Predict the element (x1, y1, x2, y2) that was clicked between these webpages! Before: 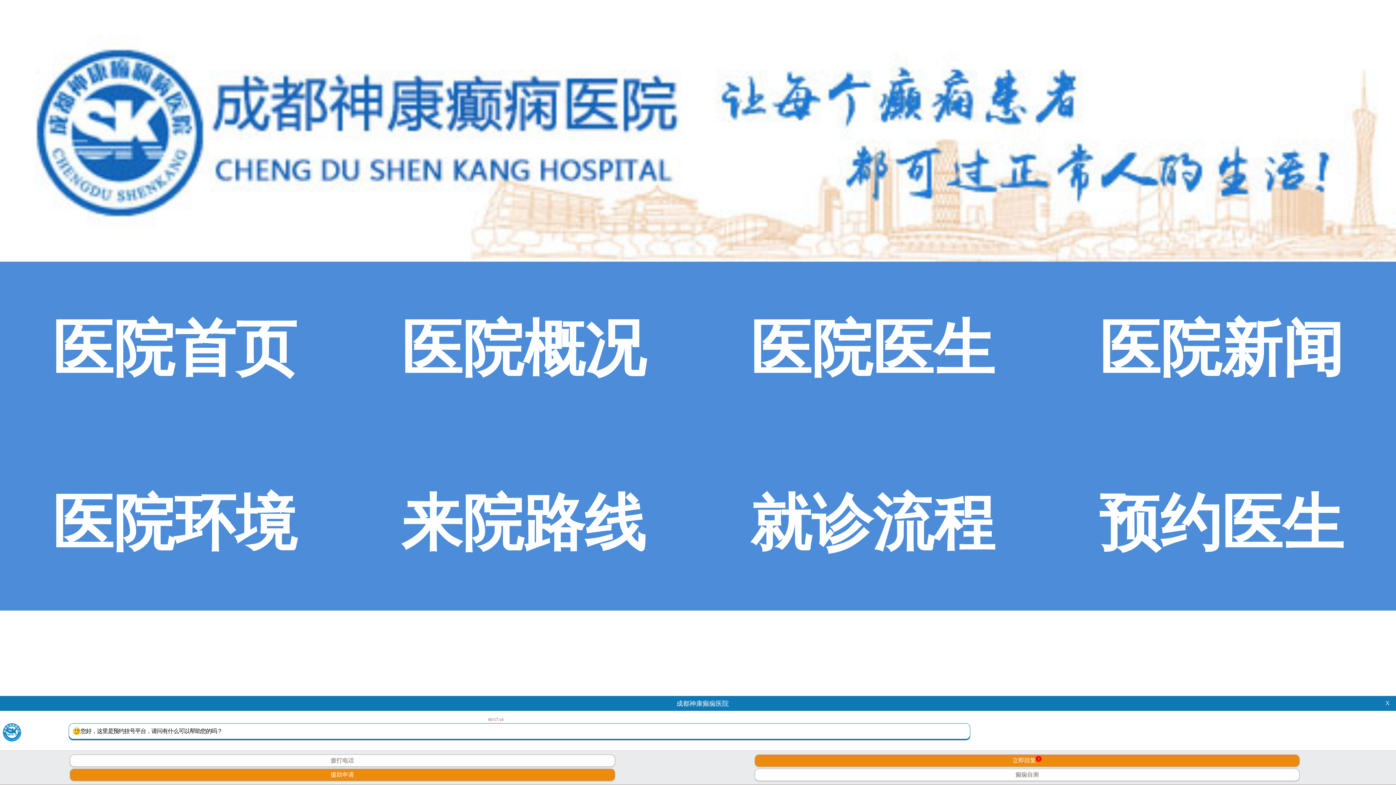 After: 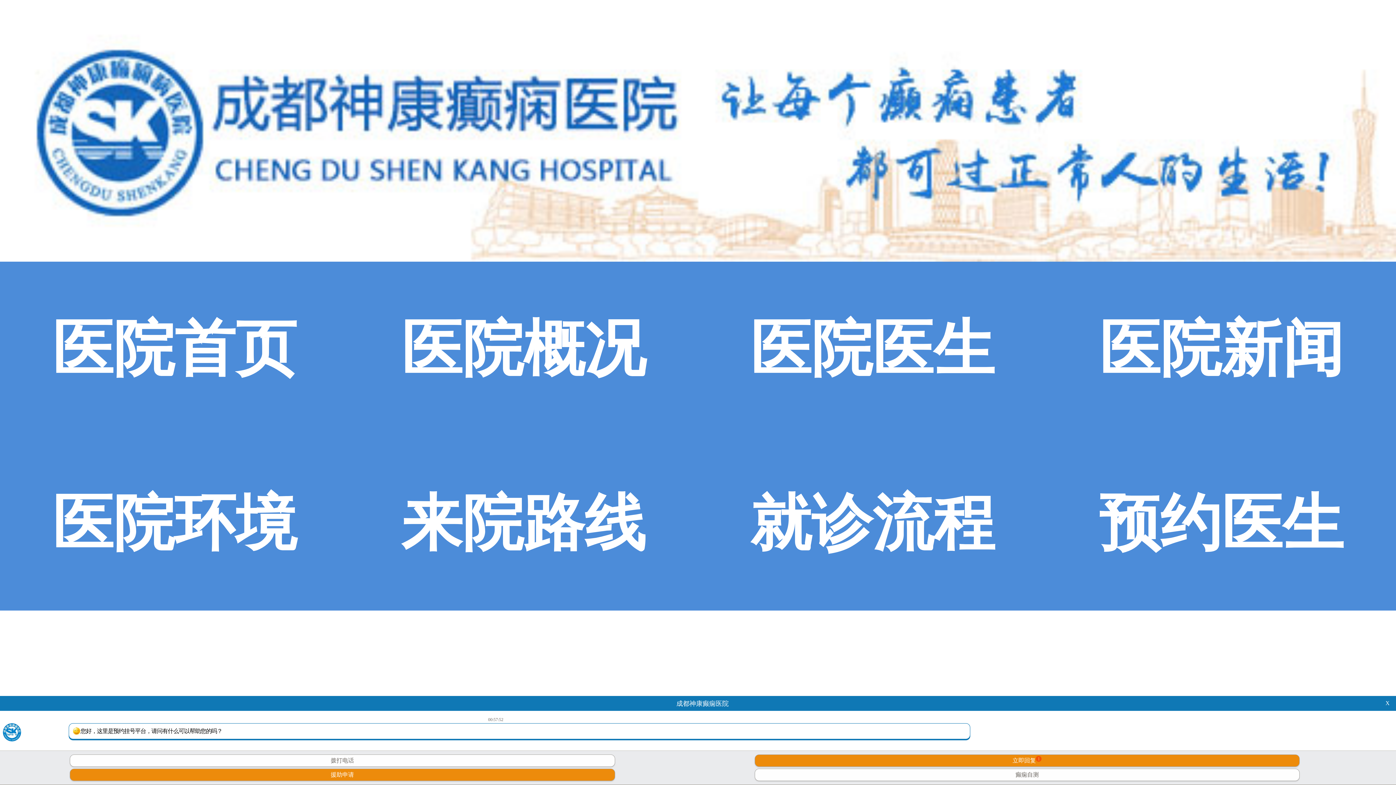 Action: label: 医院新闻 bbox: (1099, 315, 1344, 382)